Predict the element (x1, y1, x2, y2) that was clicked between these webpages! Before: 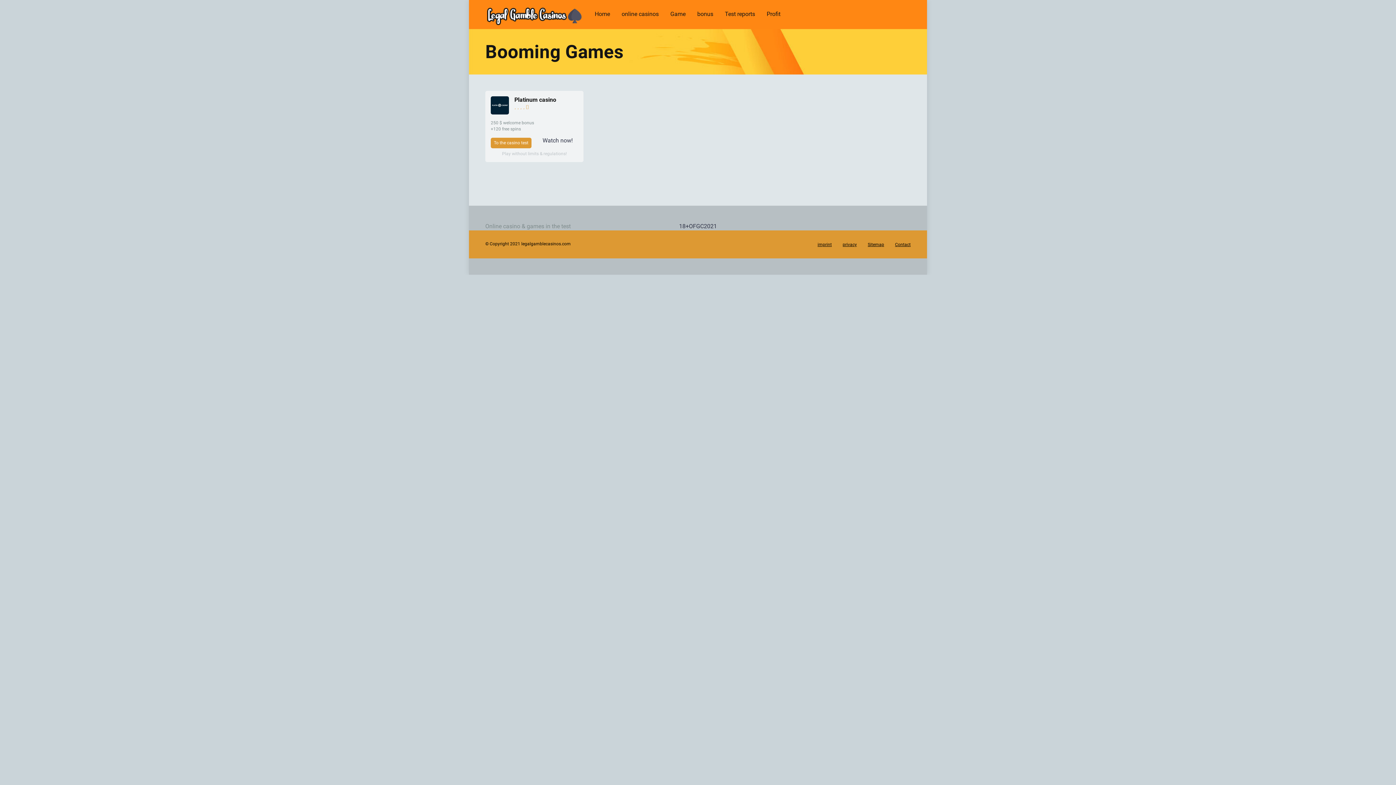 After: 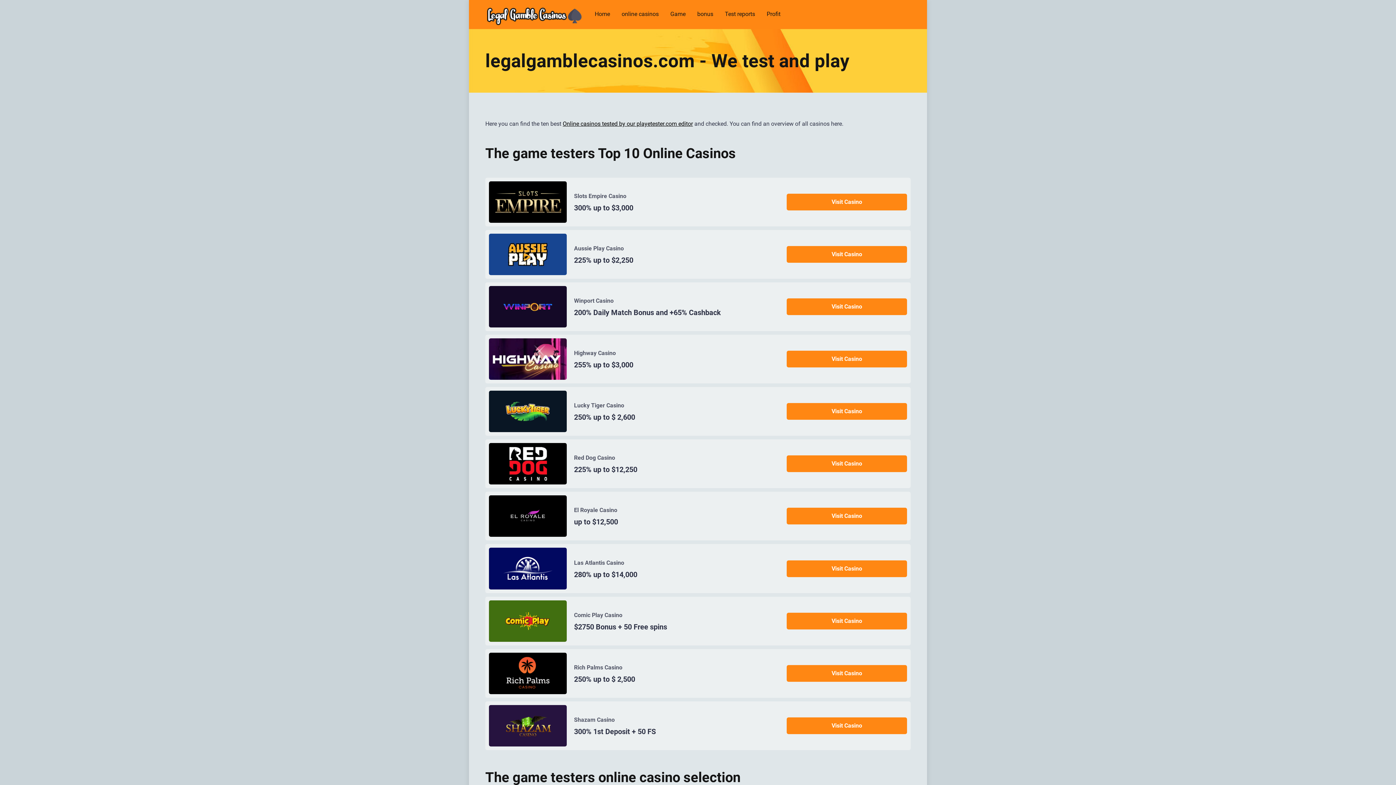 Action: bbox: (485, 1, 583, 25)